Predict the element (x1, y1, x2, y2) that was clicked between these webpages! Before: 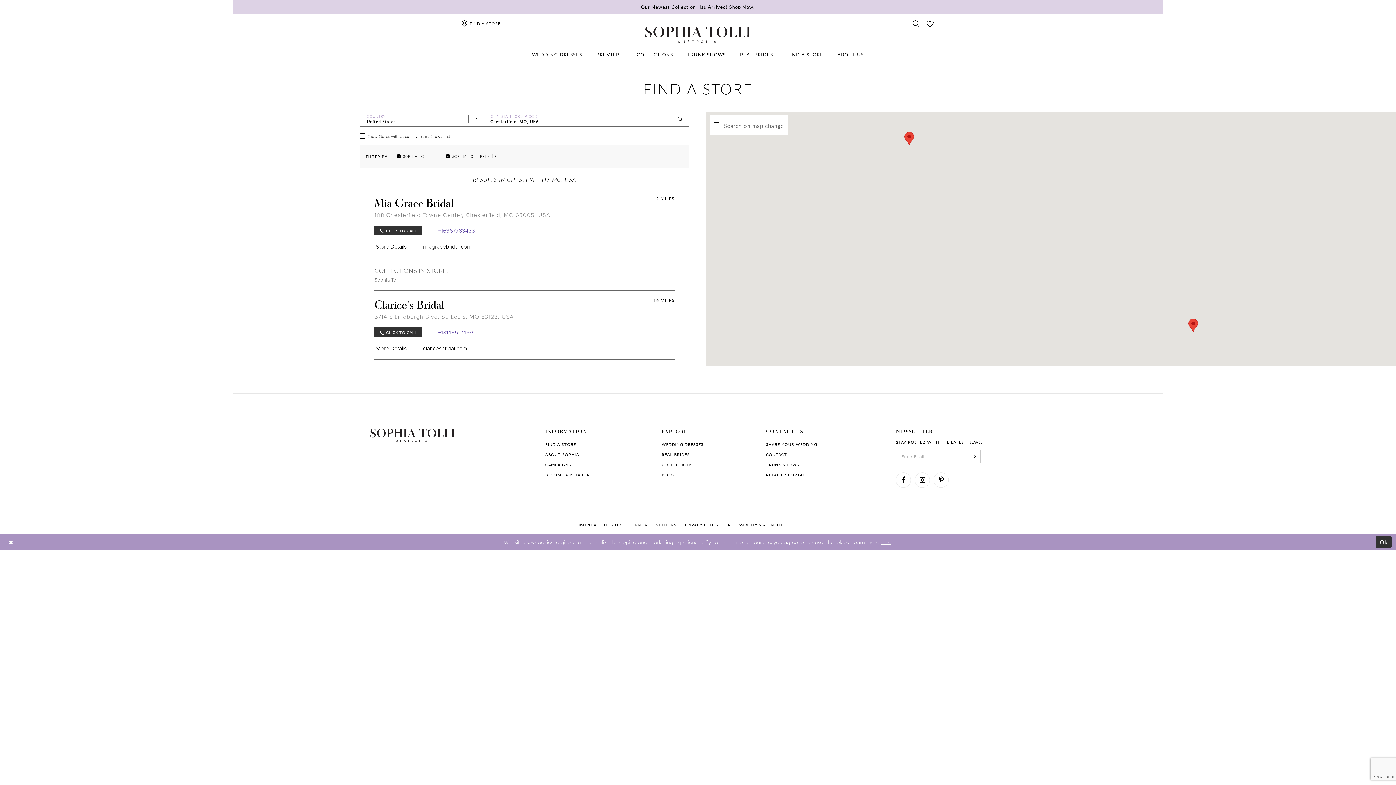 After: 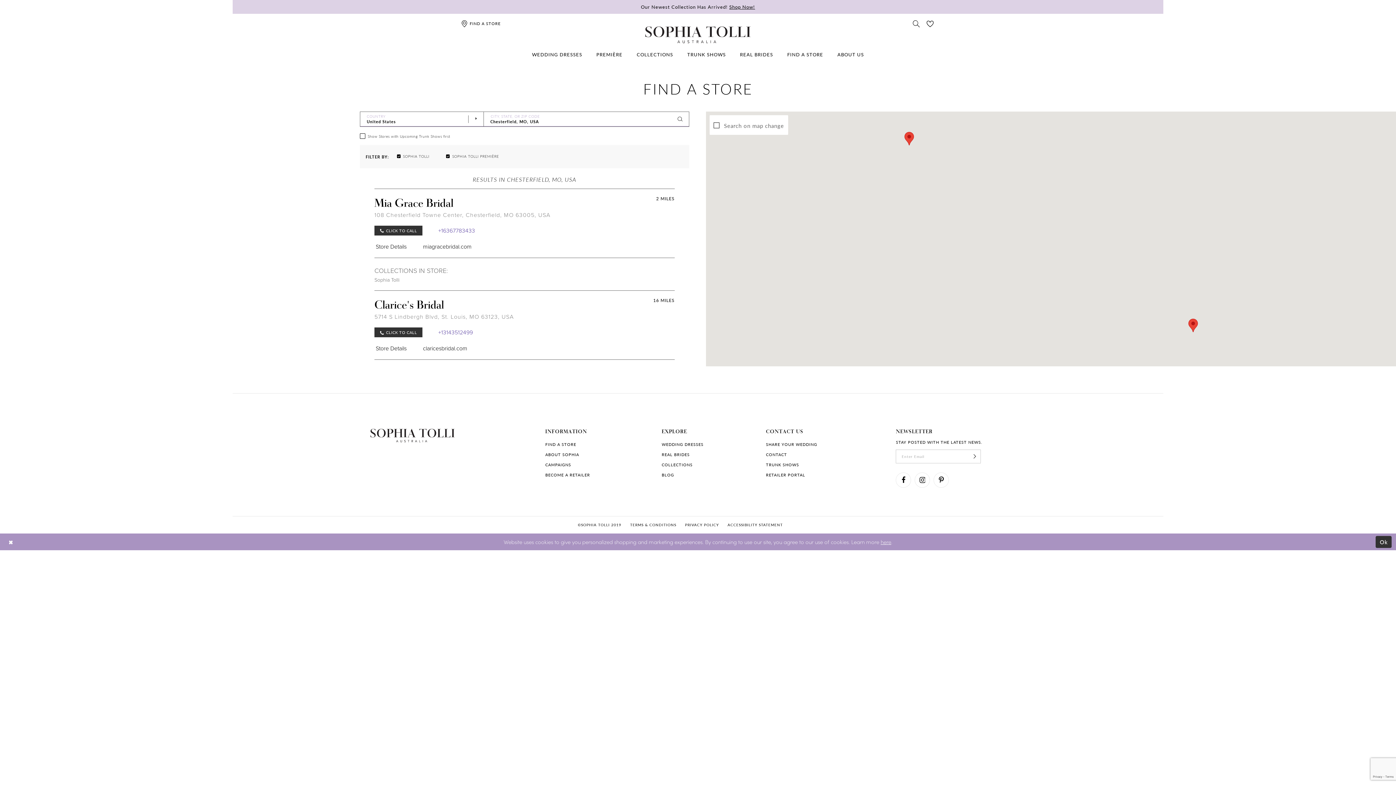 Action: label: +16367783433 bbox: (437, 226, 475, 234)